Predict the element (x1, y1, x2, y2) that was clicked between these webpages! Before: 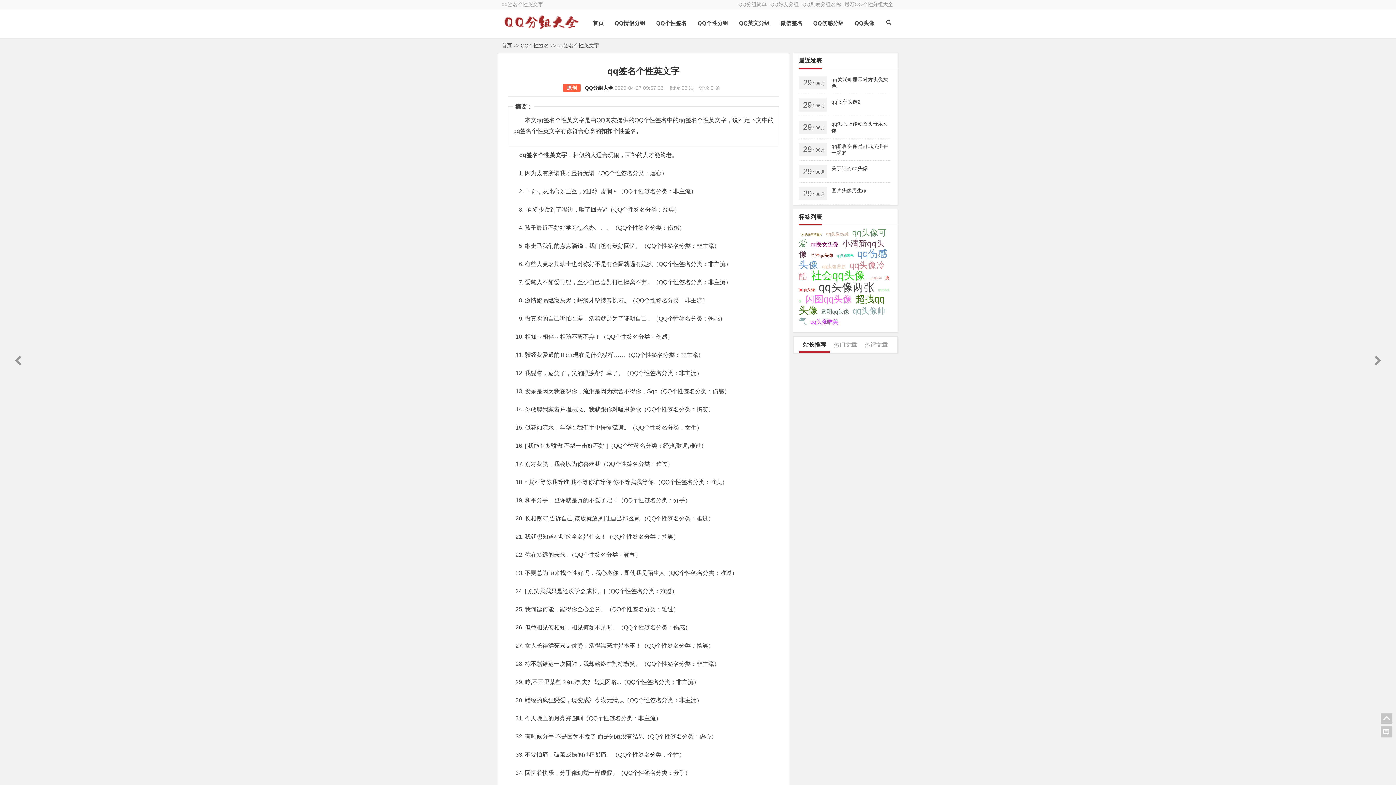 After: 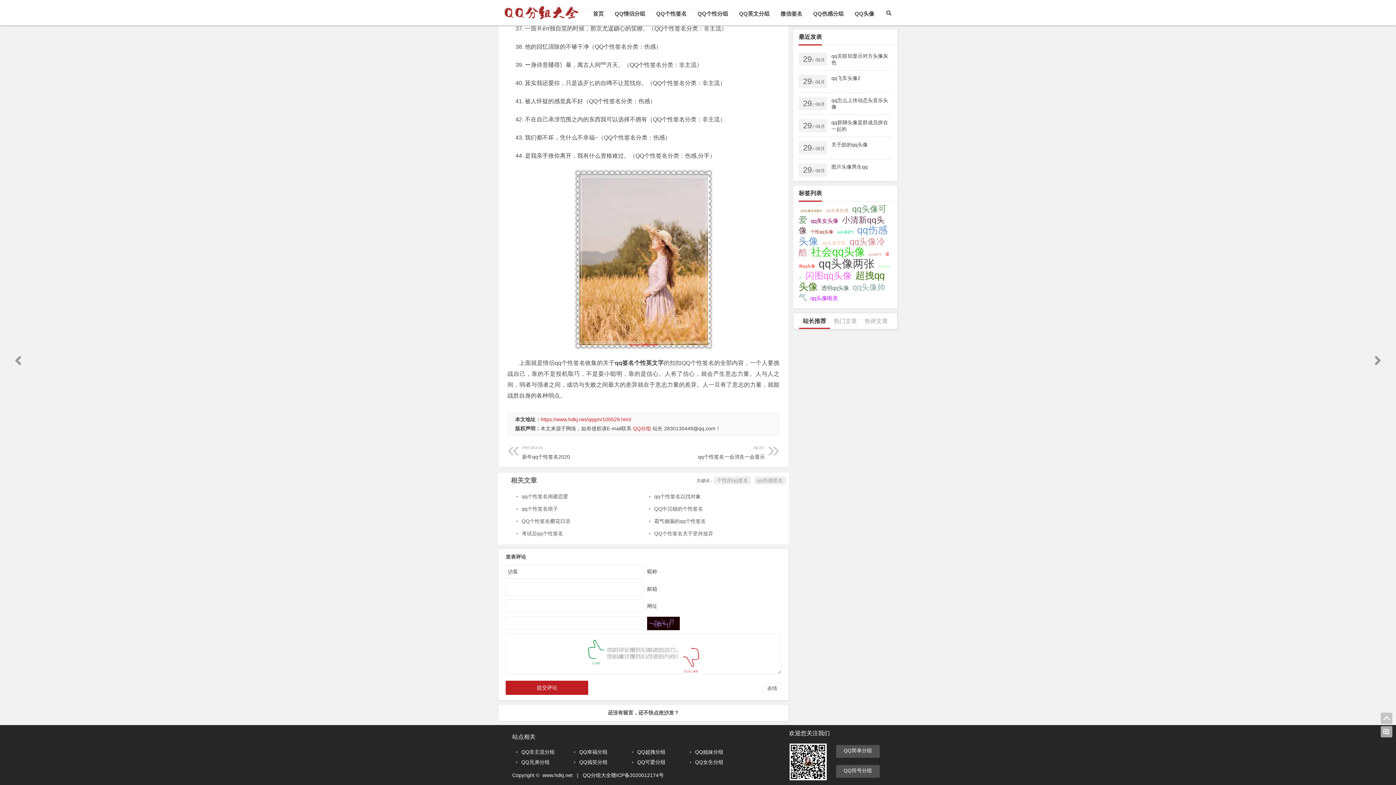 Action: bbox: (1381, 726, 1392, 738)